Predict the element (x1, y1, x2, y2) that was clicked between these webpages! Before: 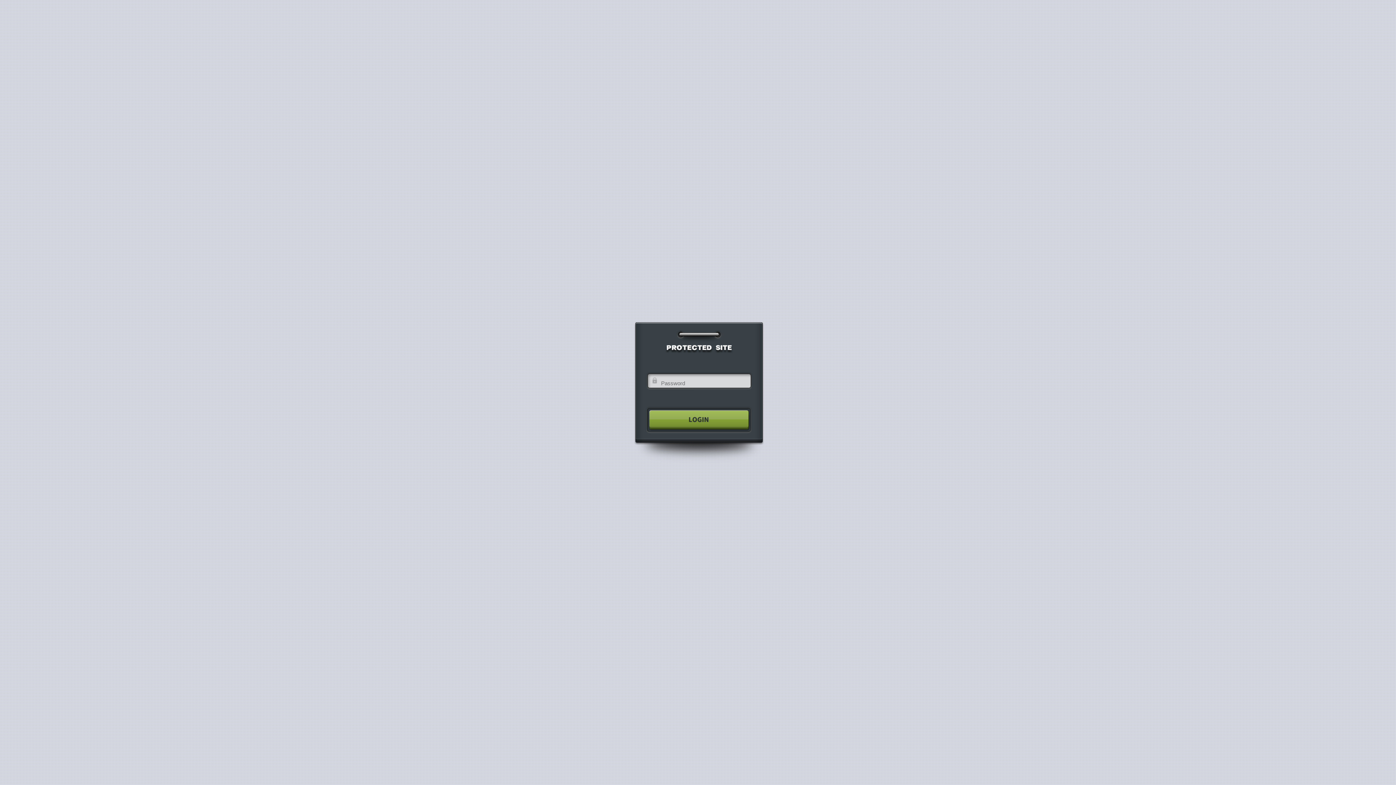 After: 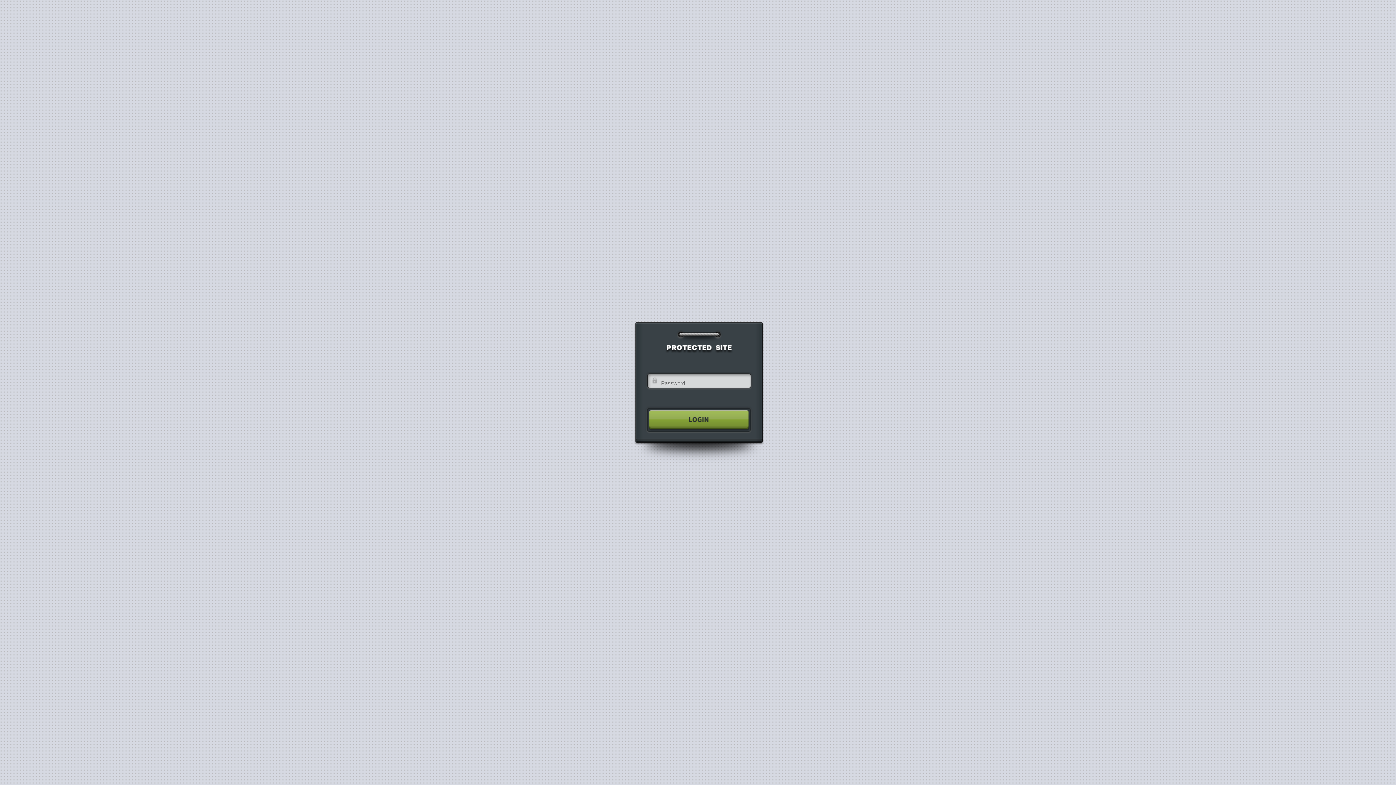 Action: bbox: (640, 404, 755, 435)